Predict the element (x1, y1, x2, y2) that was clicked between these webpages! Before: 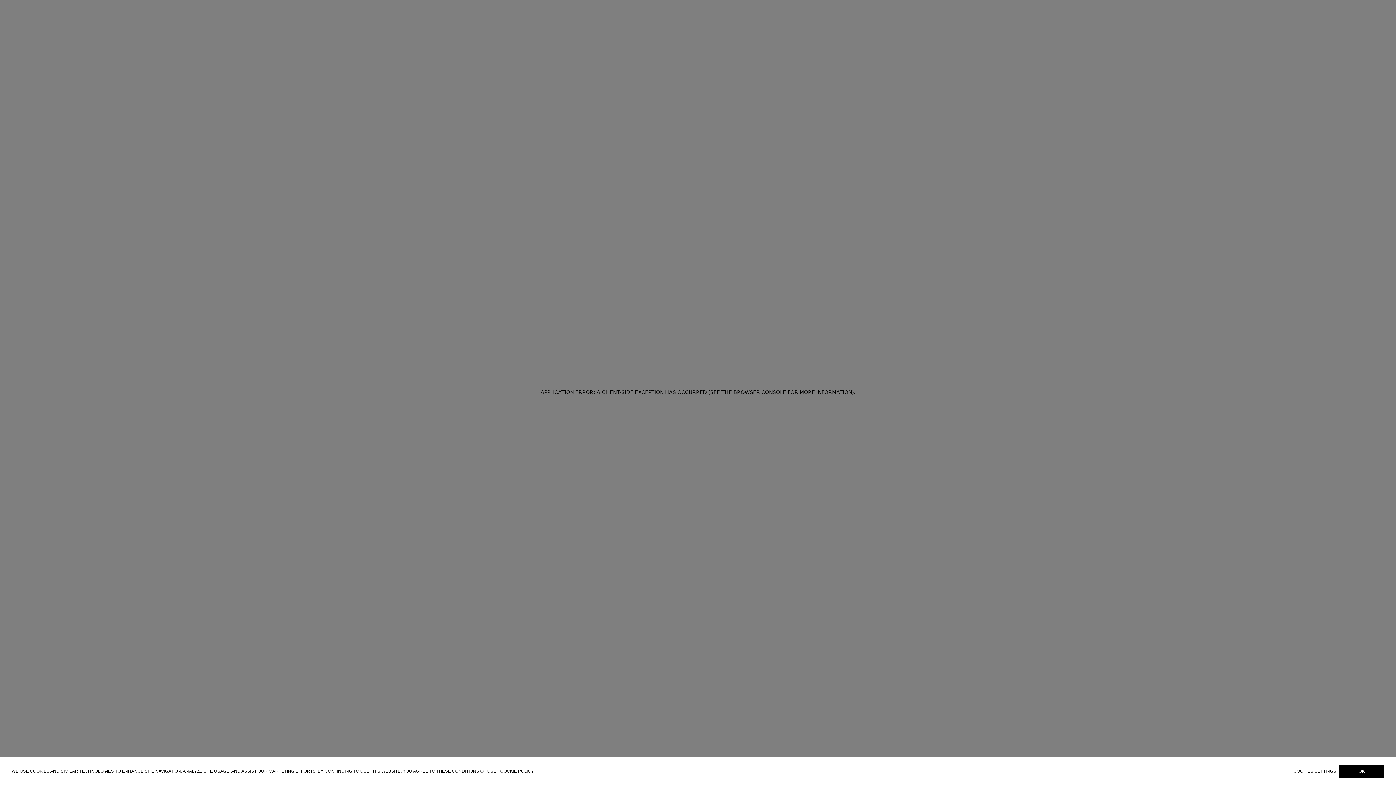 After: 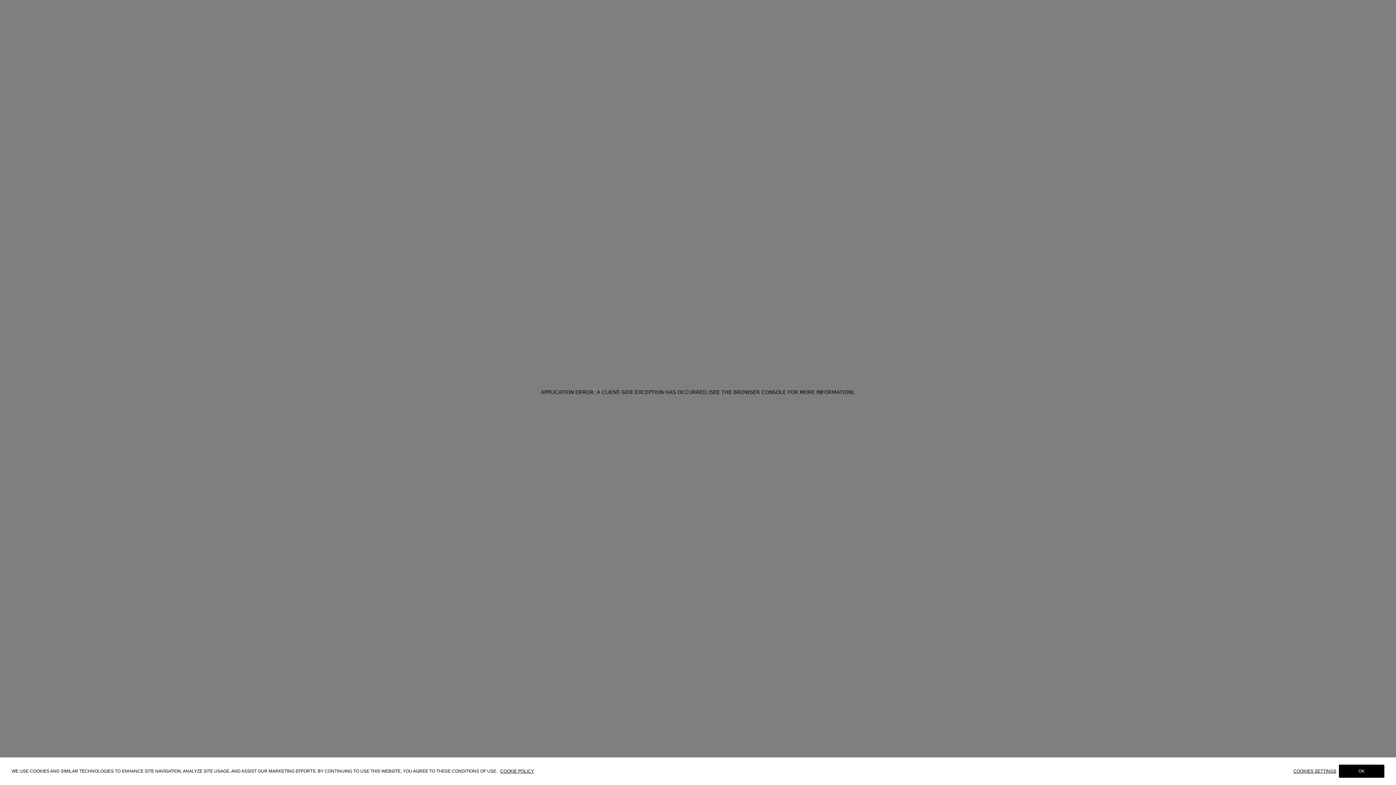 Action: bbox: (500, 768, 534, 774) label: COOKIE POLICY